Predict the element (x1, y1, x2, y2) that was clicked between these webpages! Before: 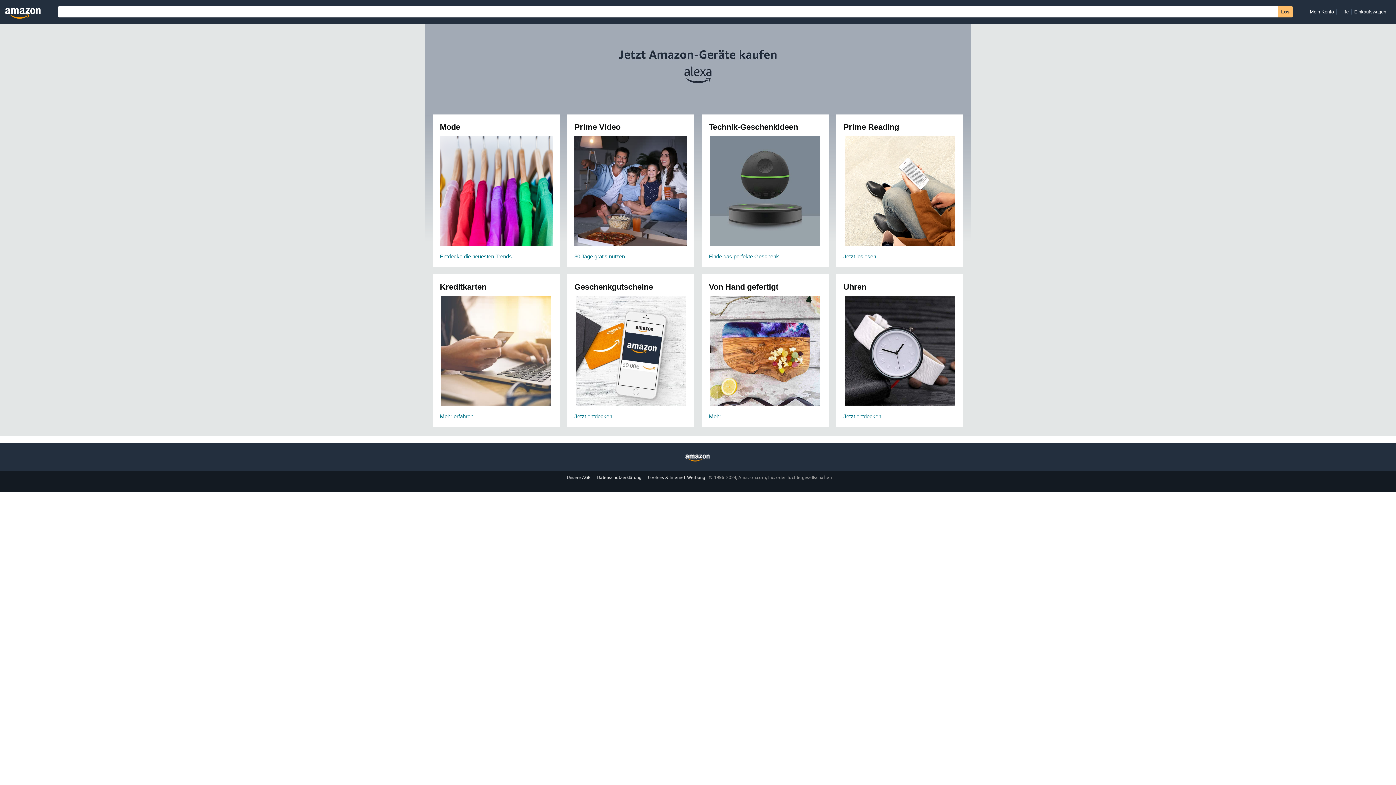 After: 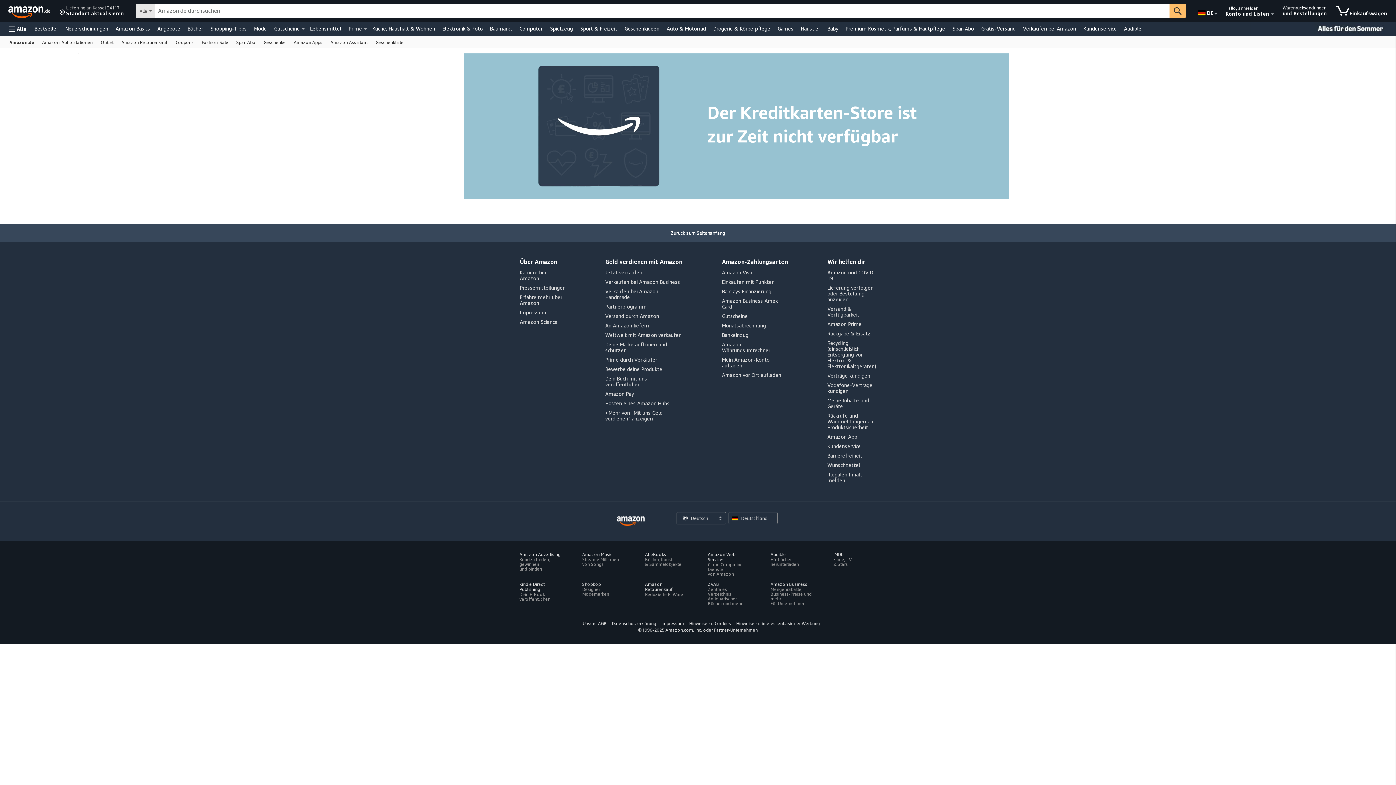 Action: label: Mehr erfahren
Mehr erfahren bbox: (432, 296, 560, 421)